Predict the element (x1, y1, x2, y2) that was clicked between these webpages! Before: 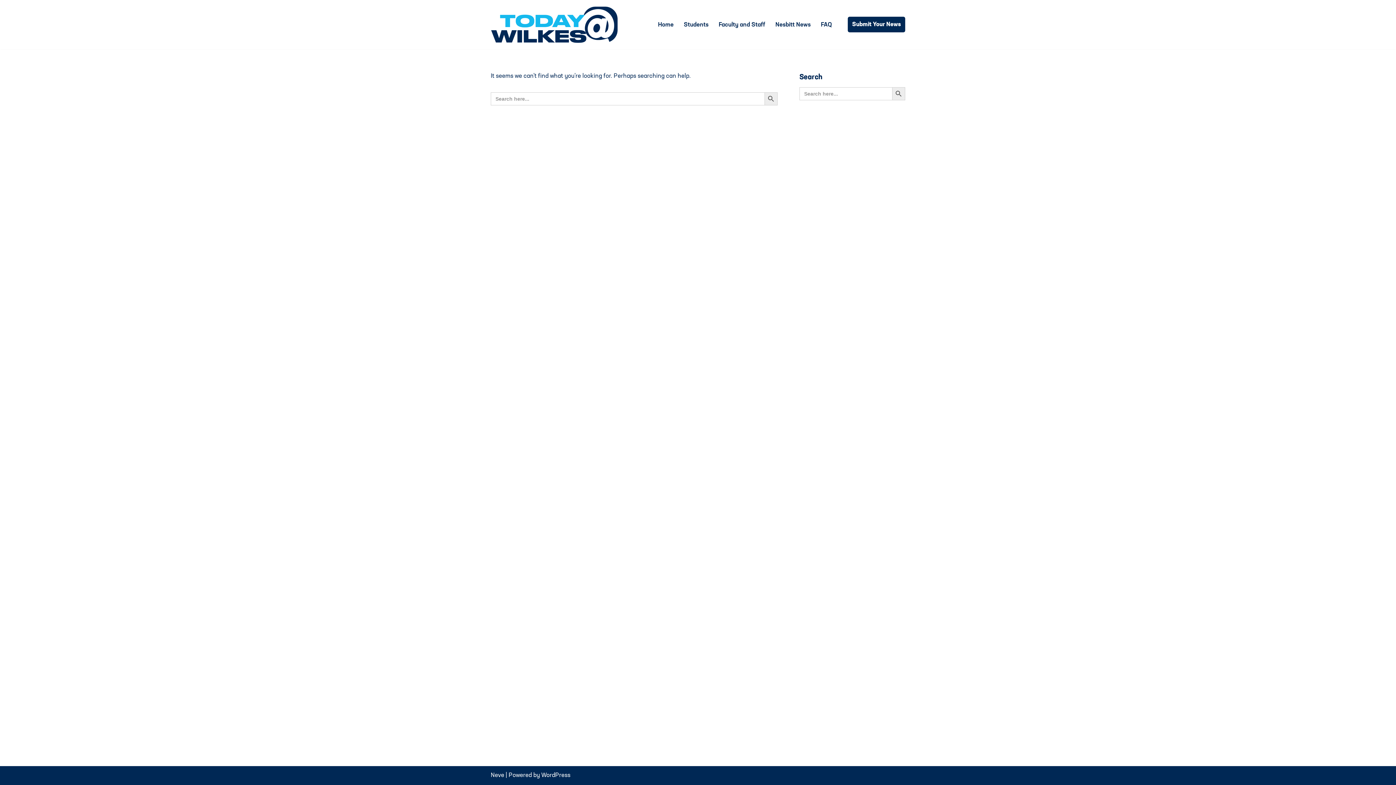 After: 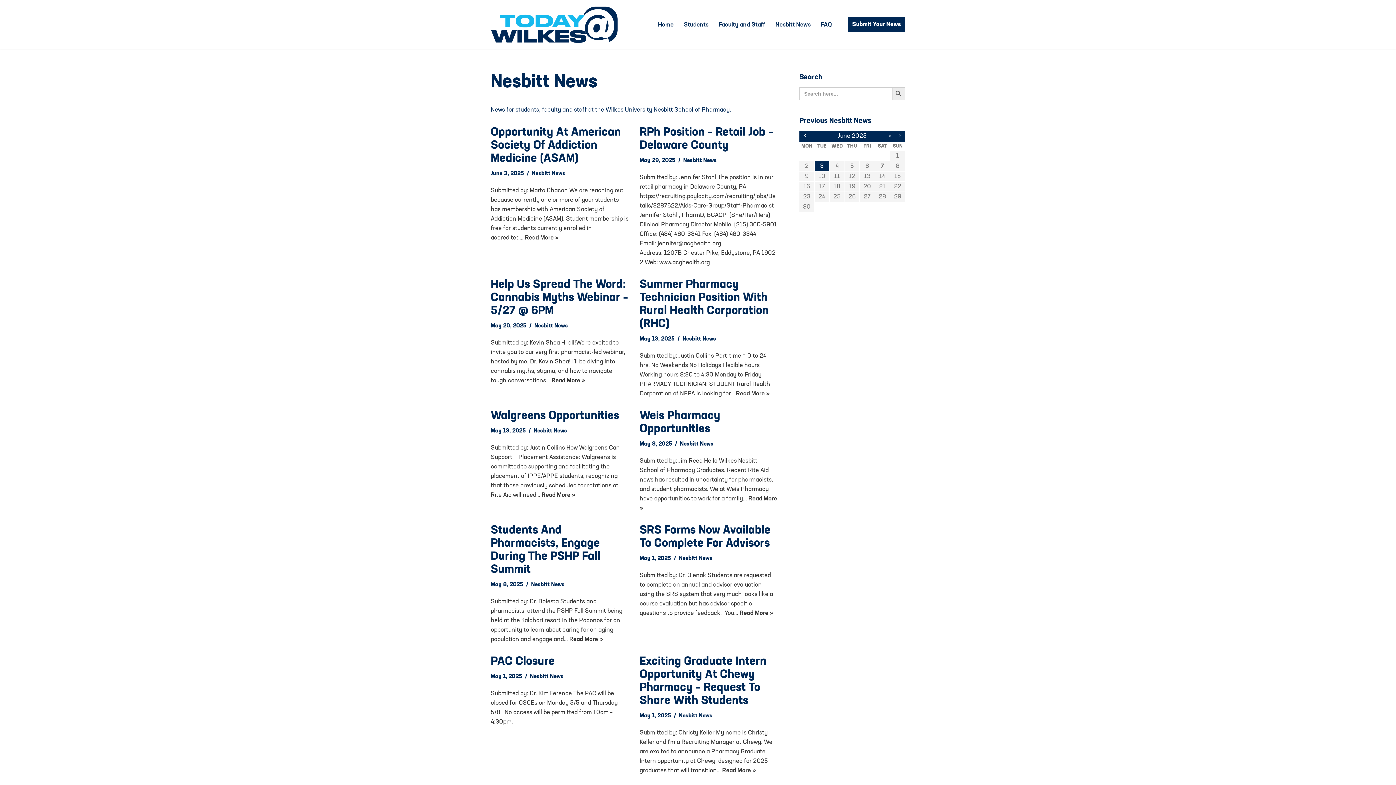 Action: bbox: (775, 19, 810, 29) label: Nesbitt News